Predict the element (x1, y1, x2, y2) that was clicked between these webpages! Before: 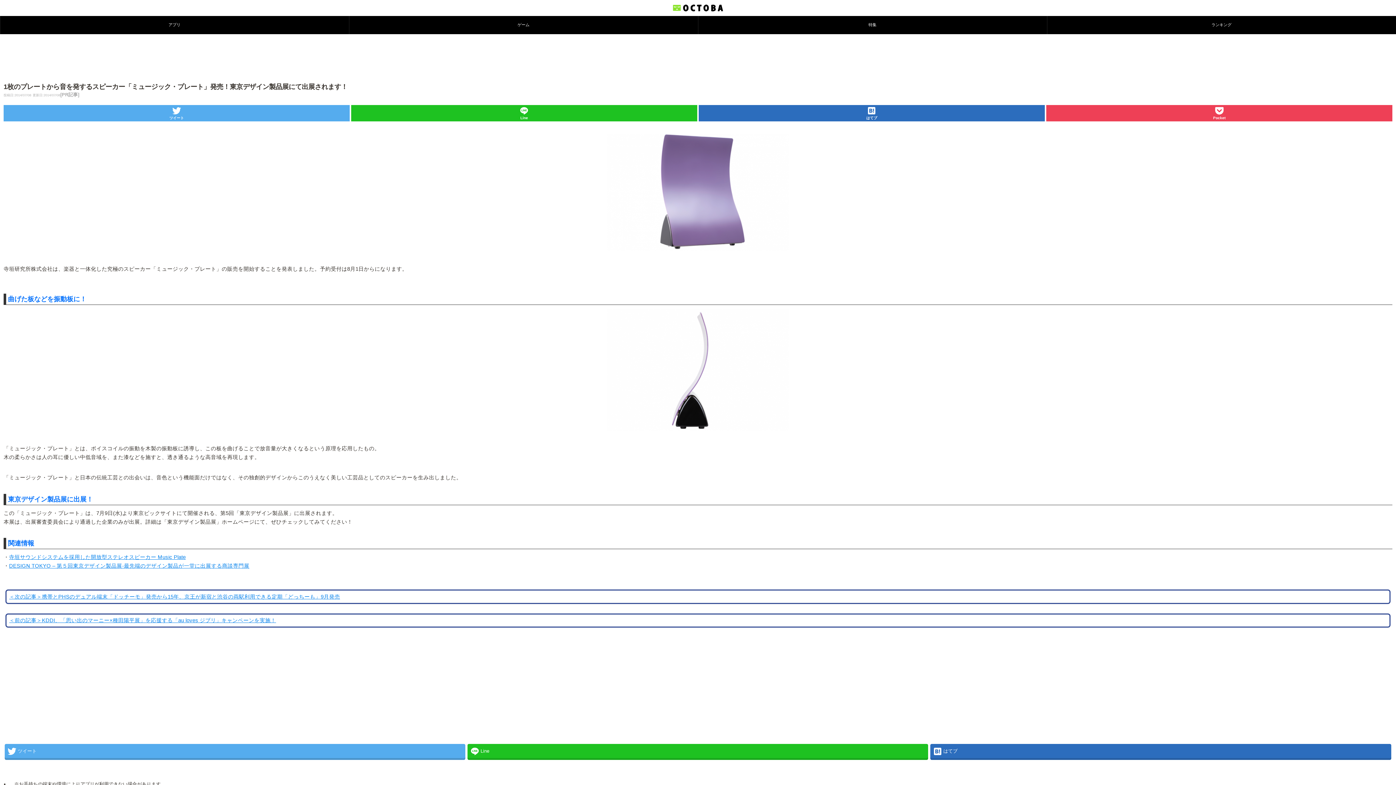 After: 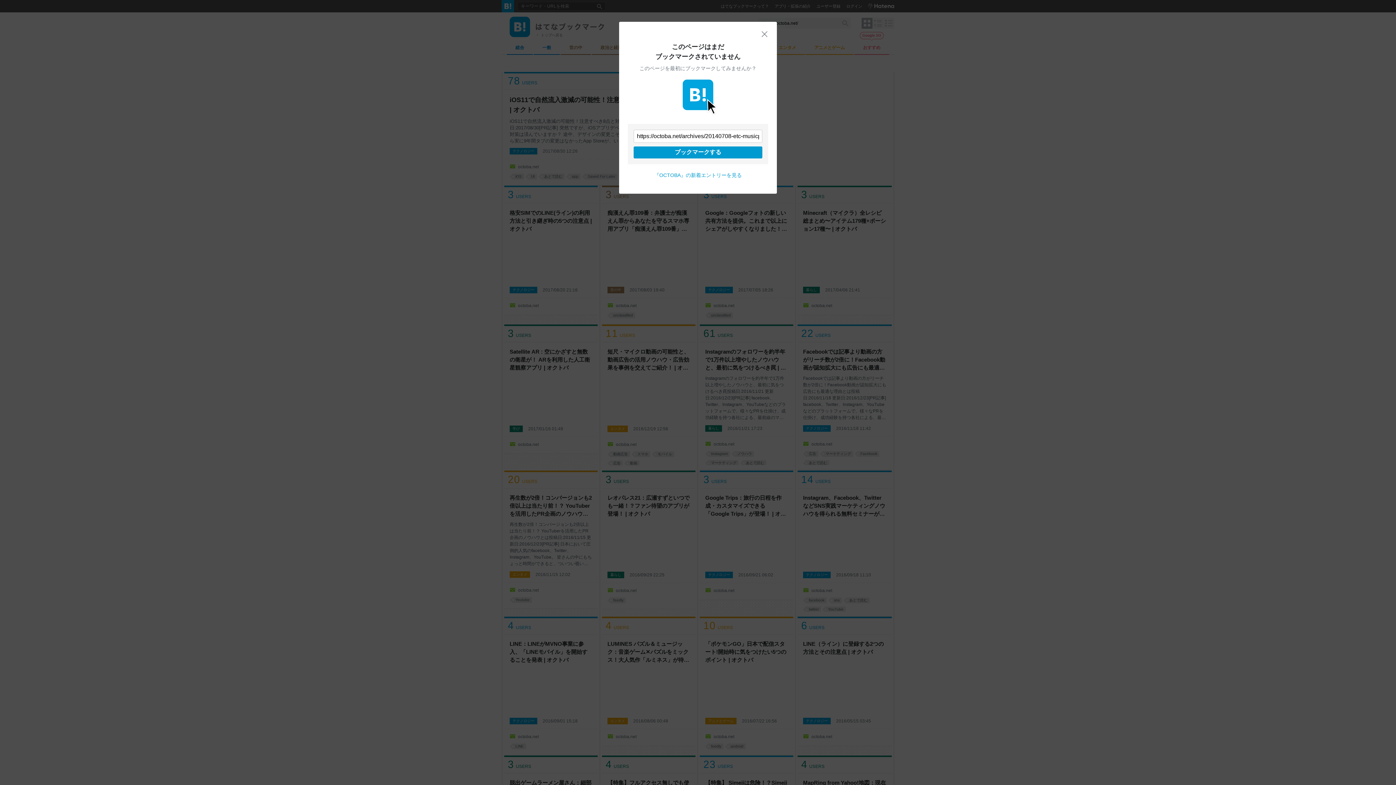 Action: label: はてブ bbox: (698, 105, 1045, 121)